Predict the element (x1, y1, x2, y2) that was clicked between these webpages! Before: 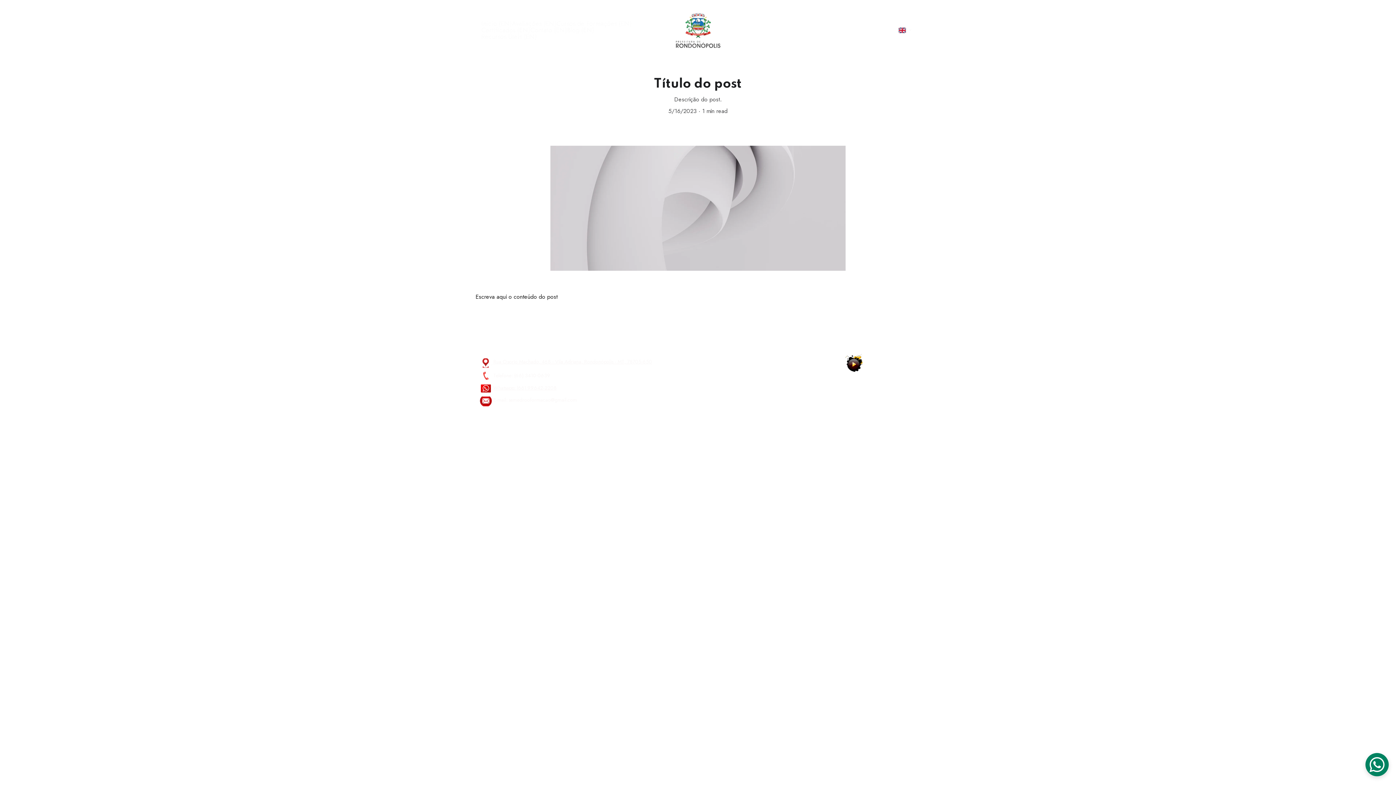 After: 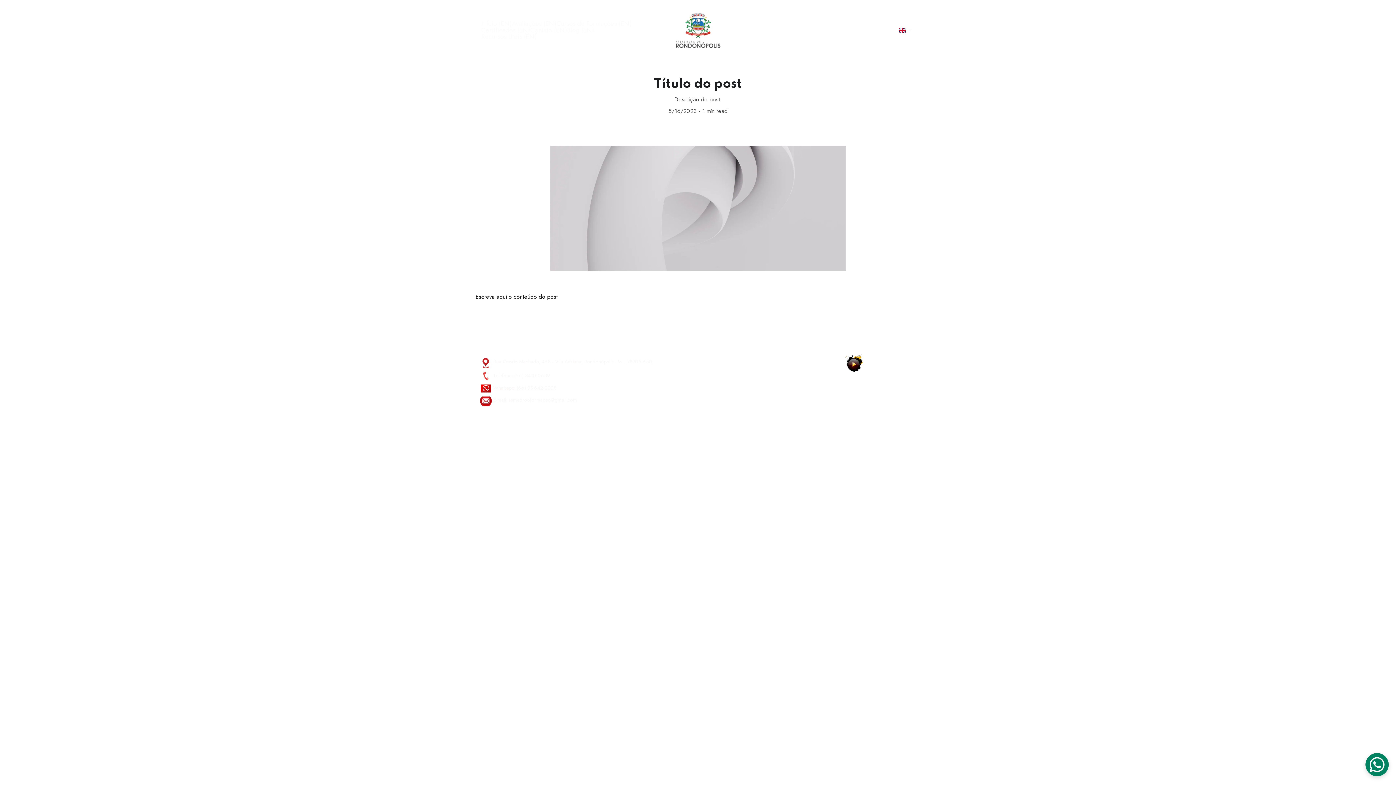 Action: bbox: (857, 342, 864, 349)